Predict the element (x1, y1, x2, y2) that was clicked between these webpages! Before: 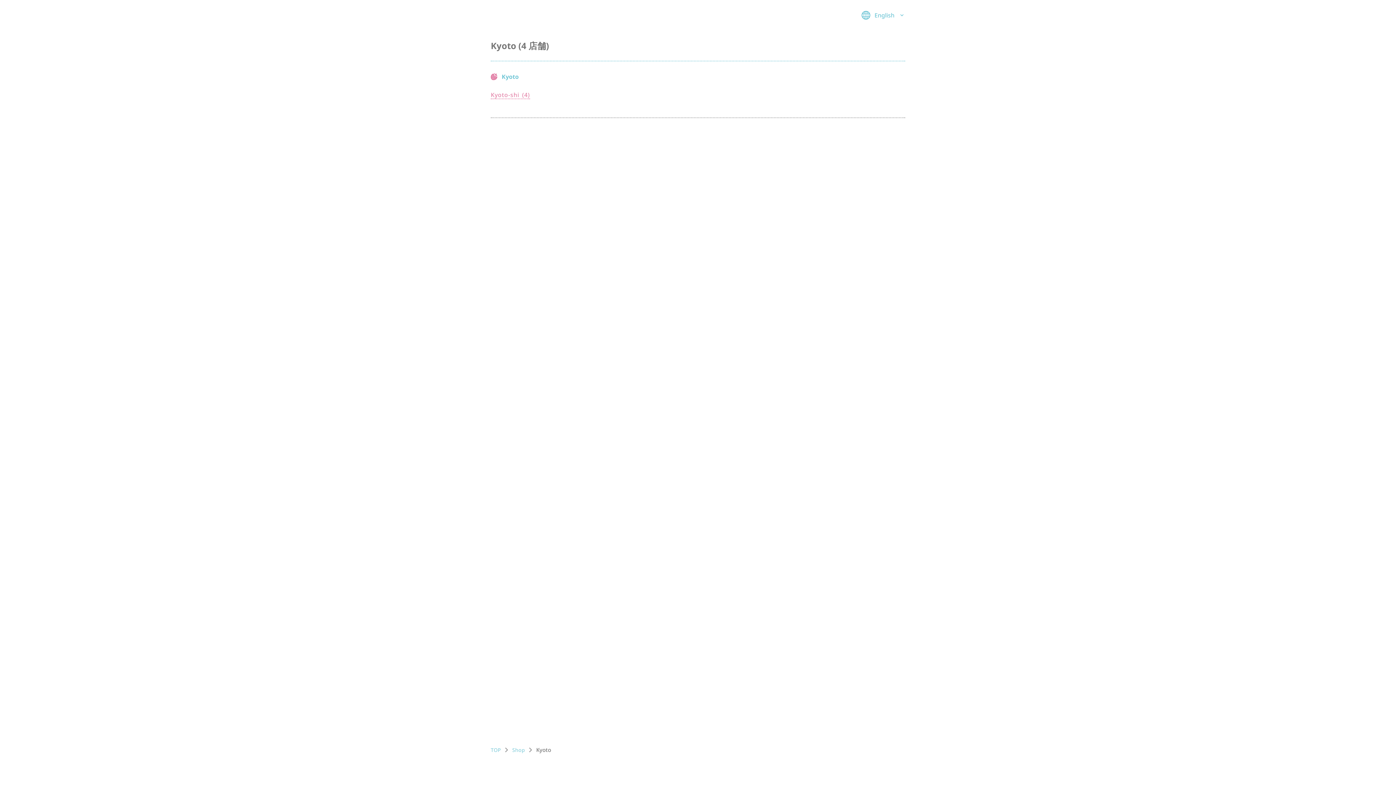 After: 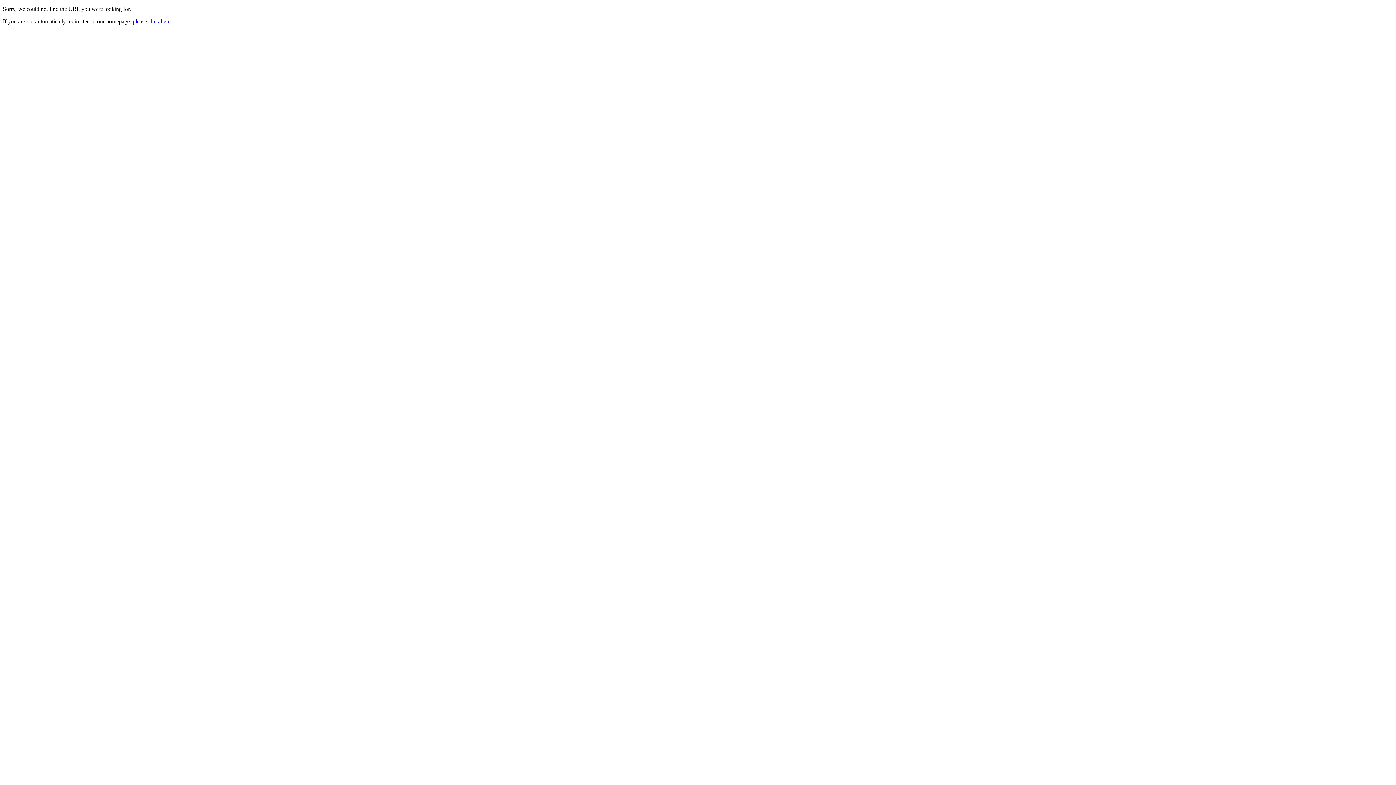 Action: bbox: (490, 746, 501, 754) label: TOP